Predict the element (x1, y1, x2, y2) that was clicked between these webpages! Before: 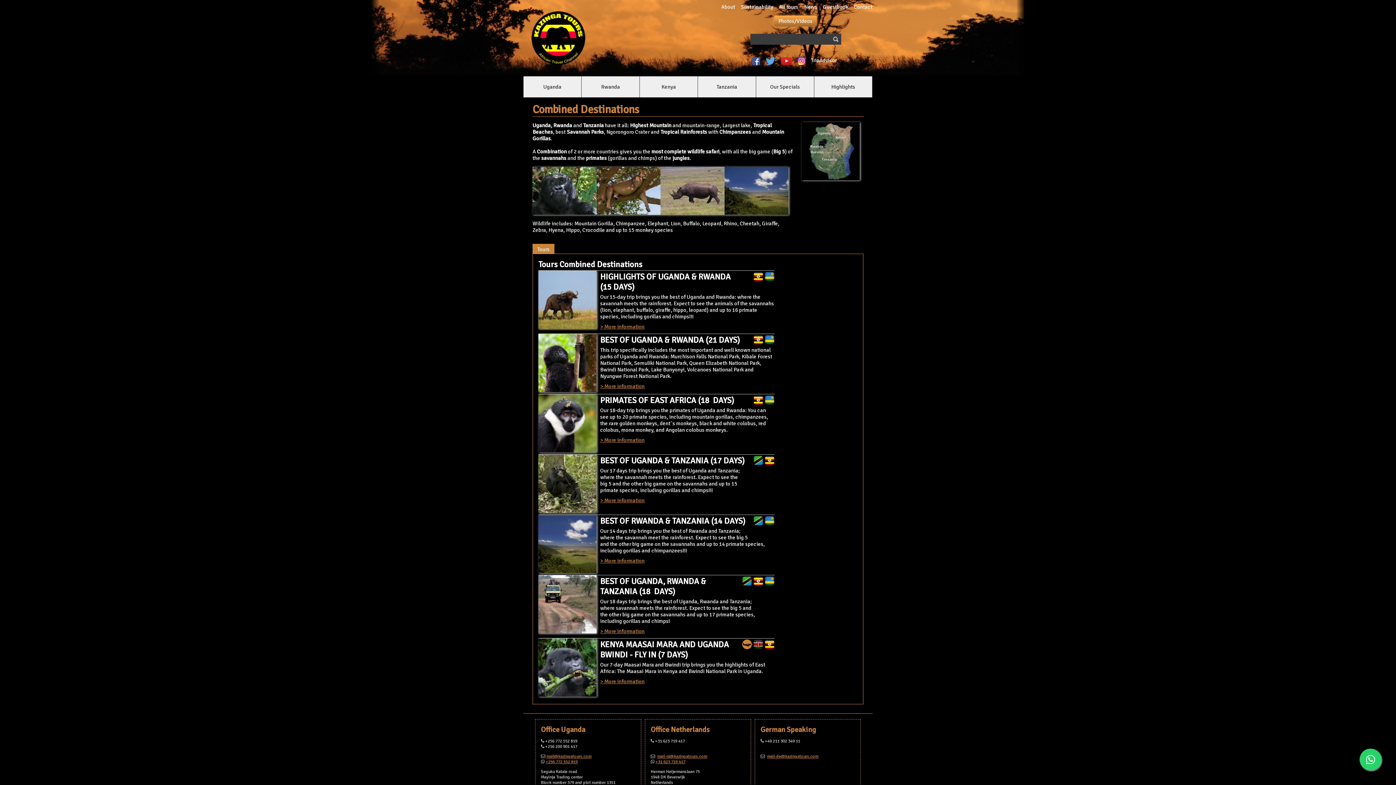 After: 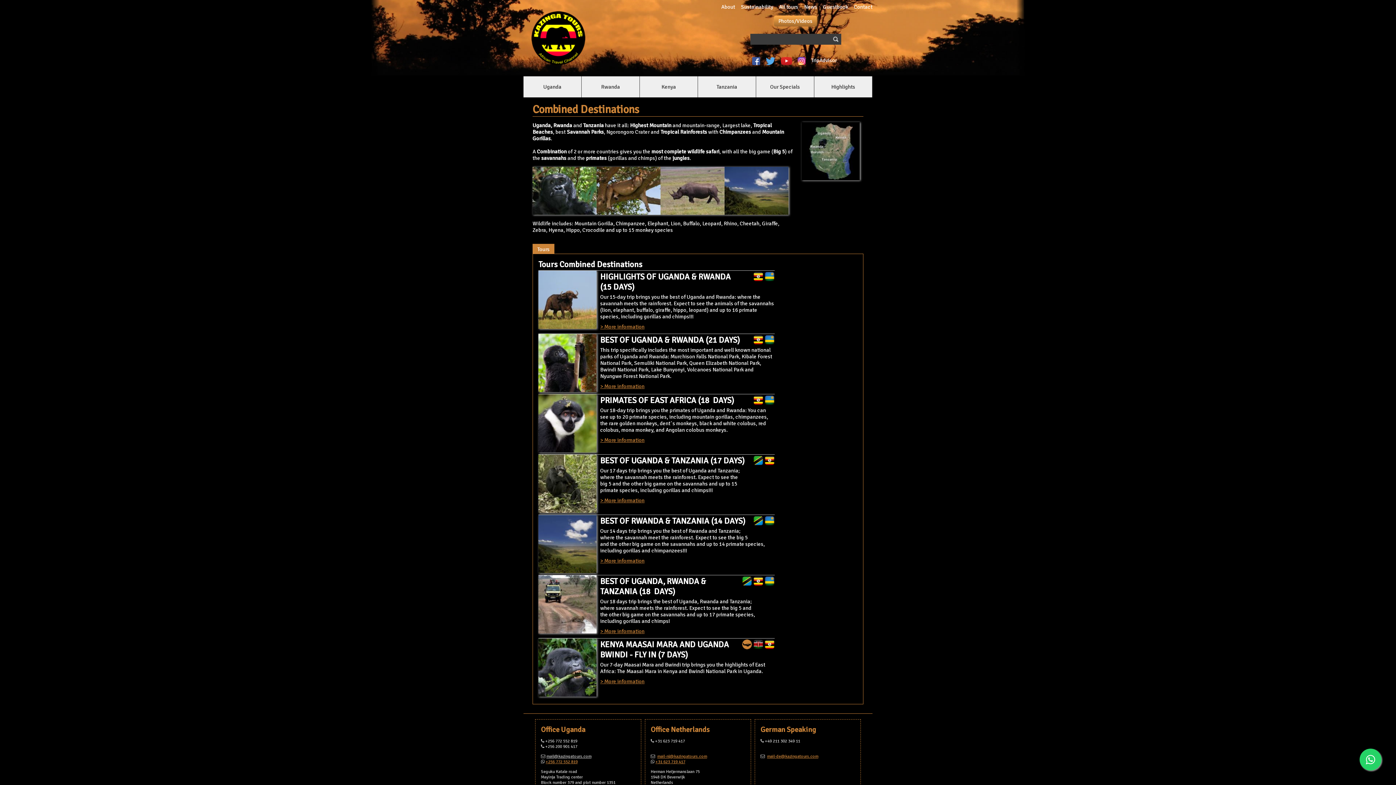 Action: bbox: (546, 754, 591, 759) label: mail@kazingatours.com